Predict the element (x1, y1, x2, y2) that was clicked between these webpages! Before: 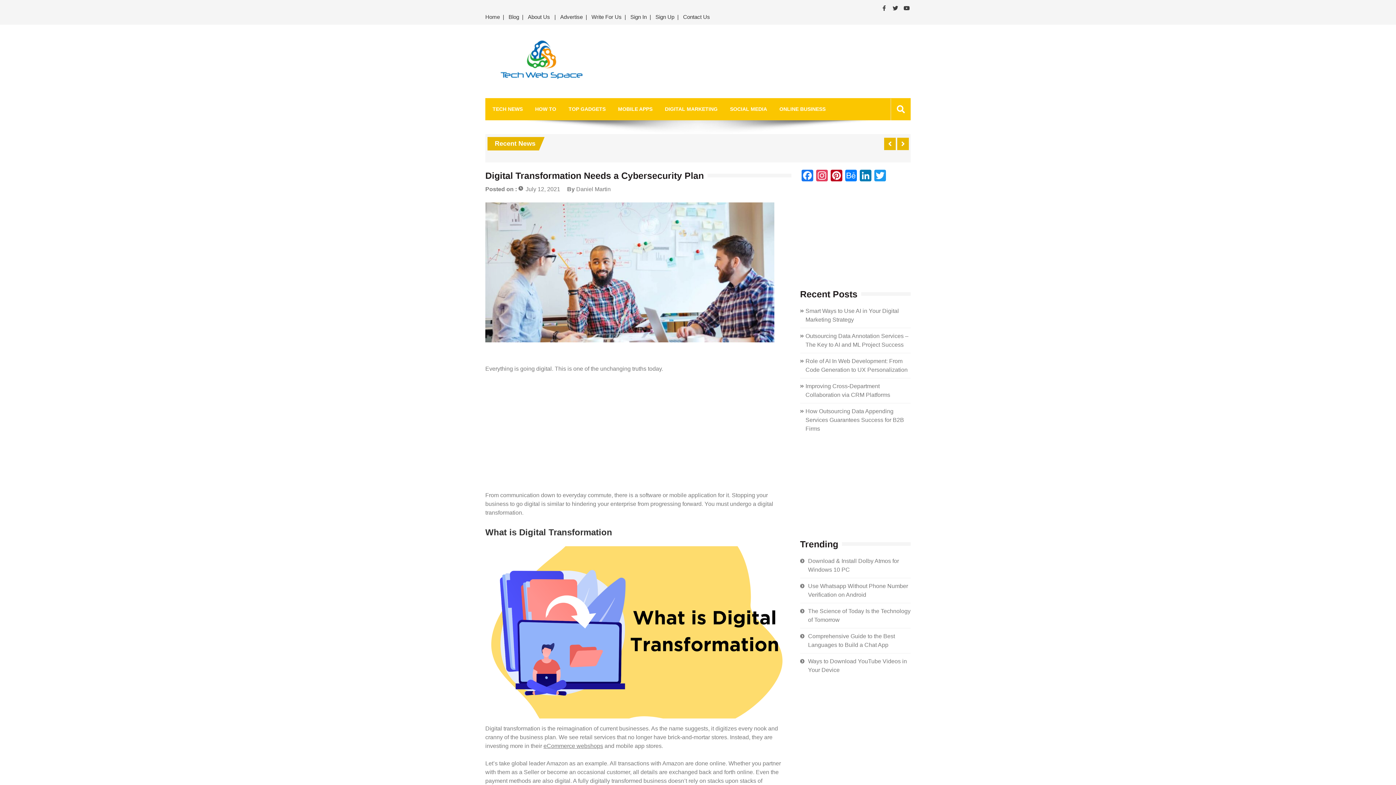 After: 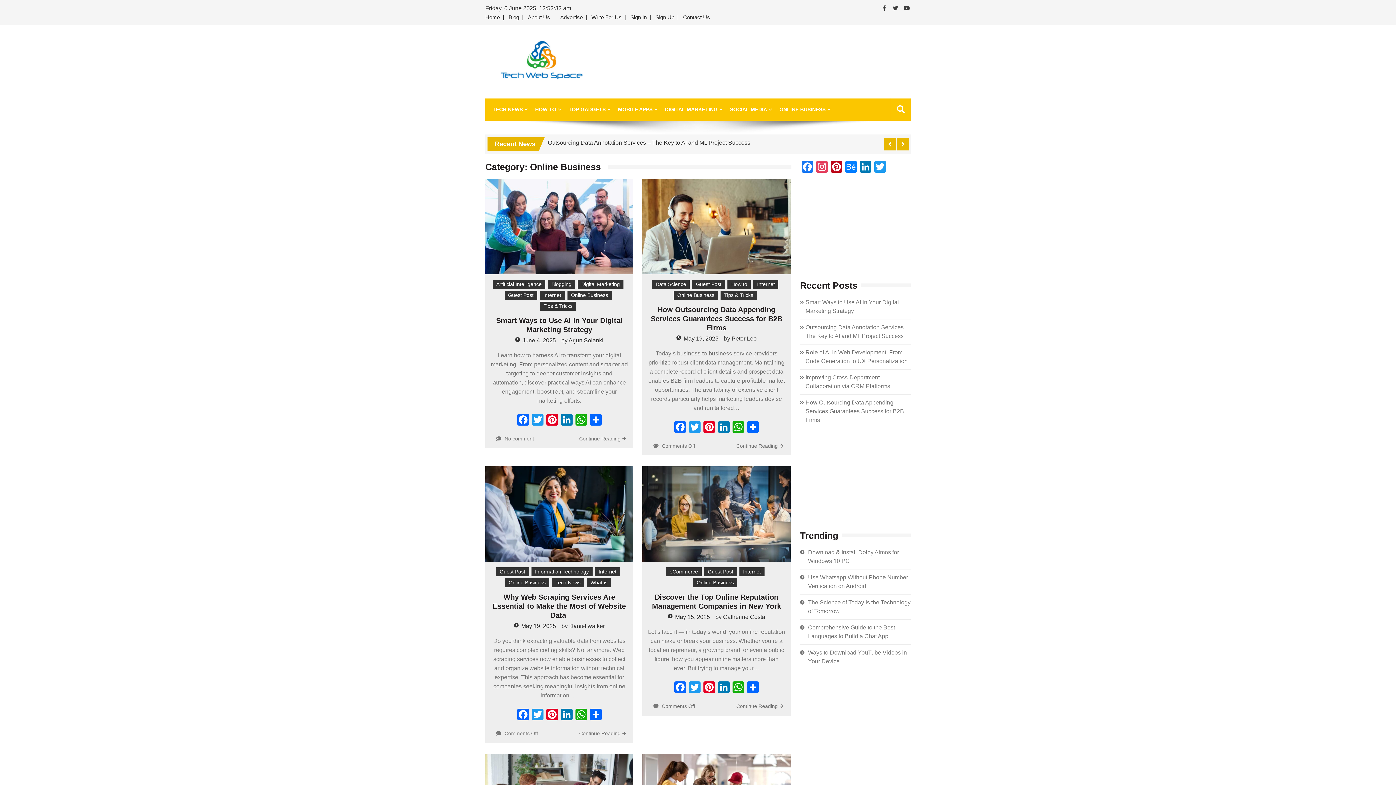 Action: bbox: (612, 348, 656, 357) label: Online Business